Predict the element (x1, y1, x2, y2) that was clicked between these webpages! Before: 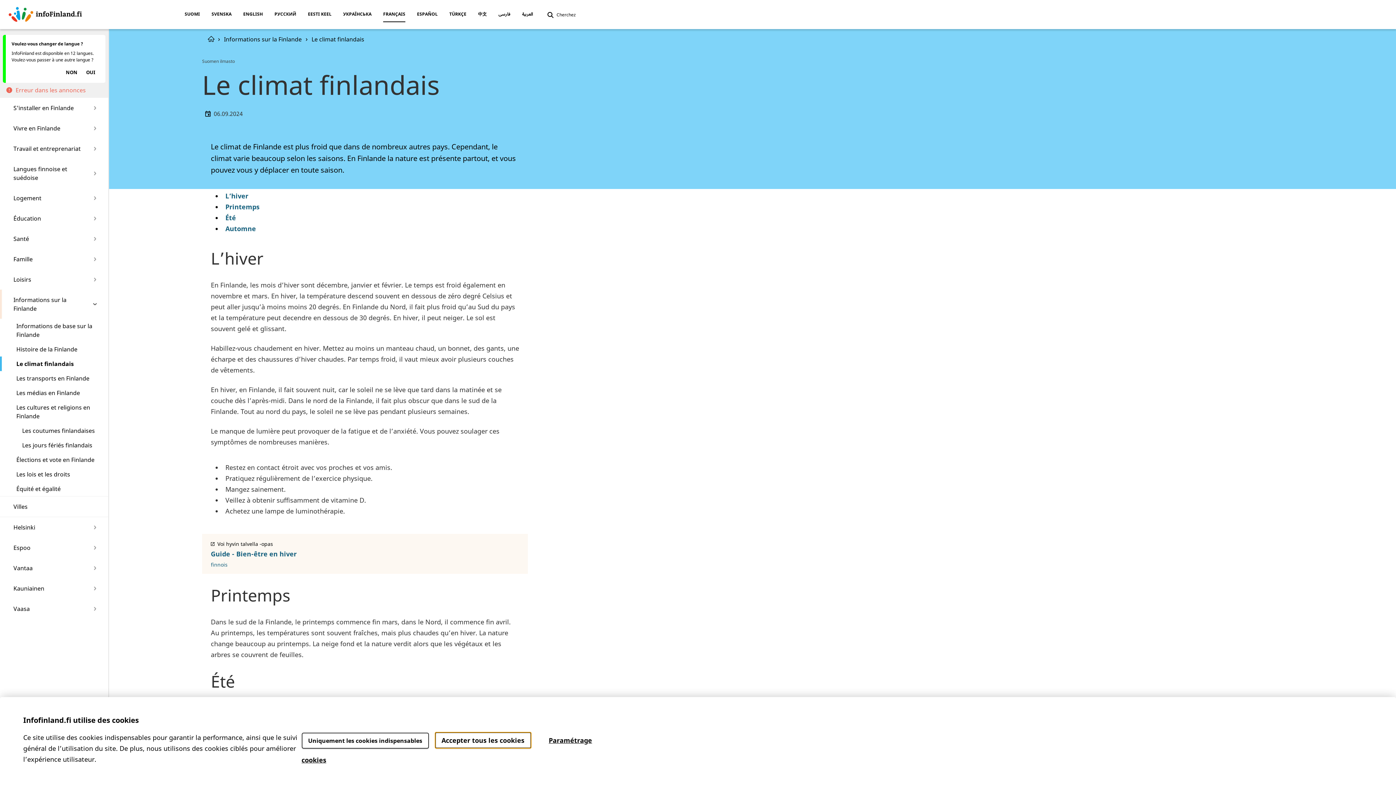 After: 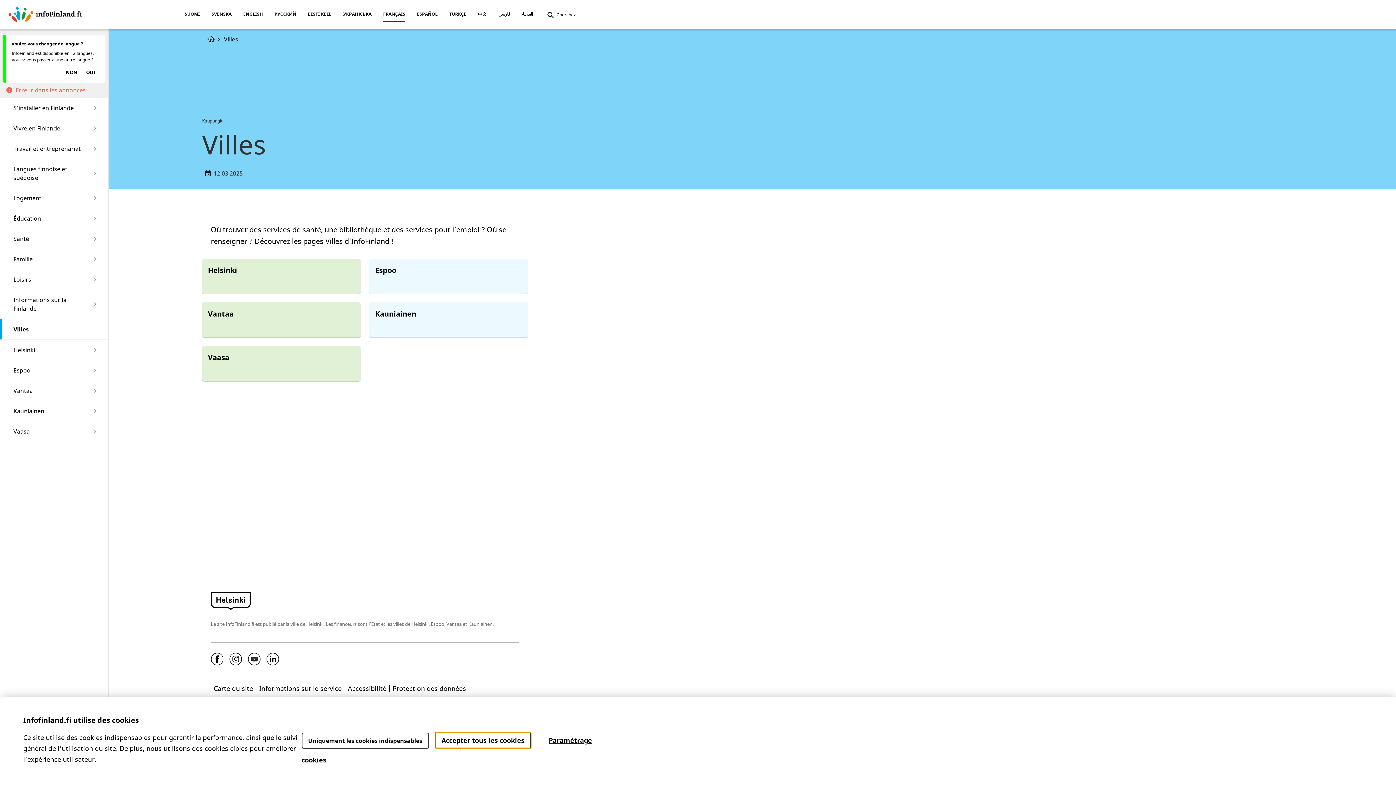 Action: bbox: (0, 496, 108, 517) label: Villes